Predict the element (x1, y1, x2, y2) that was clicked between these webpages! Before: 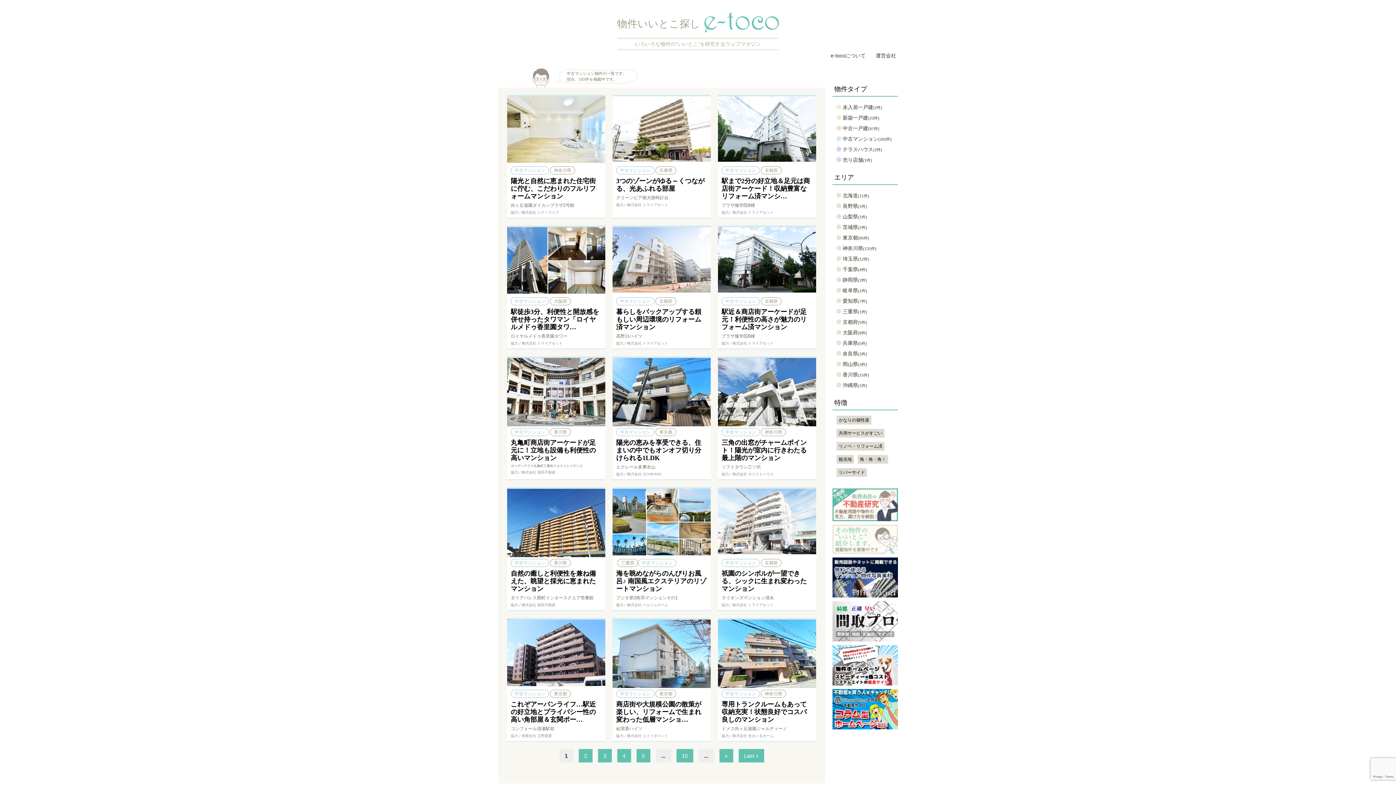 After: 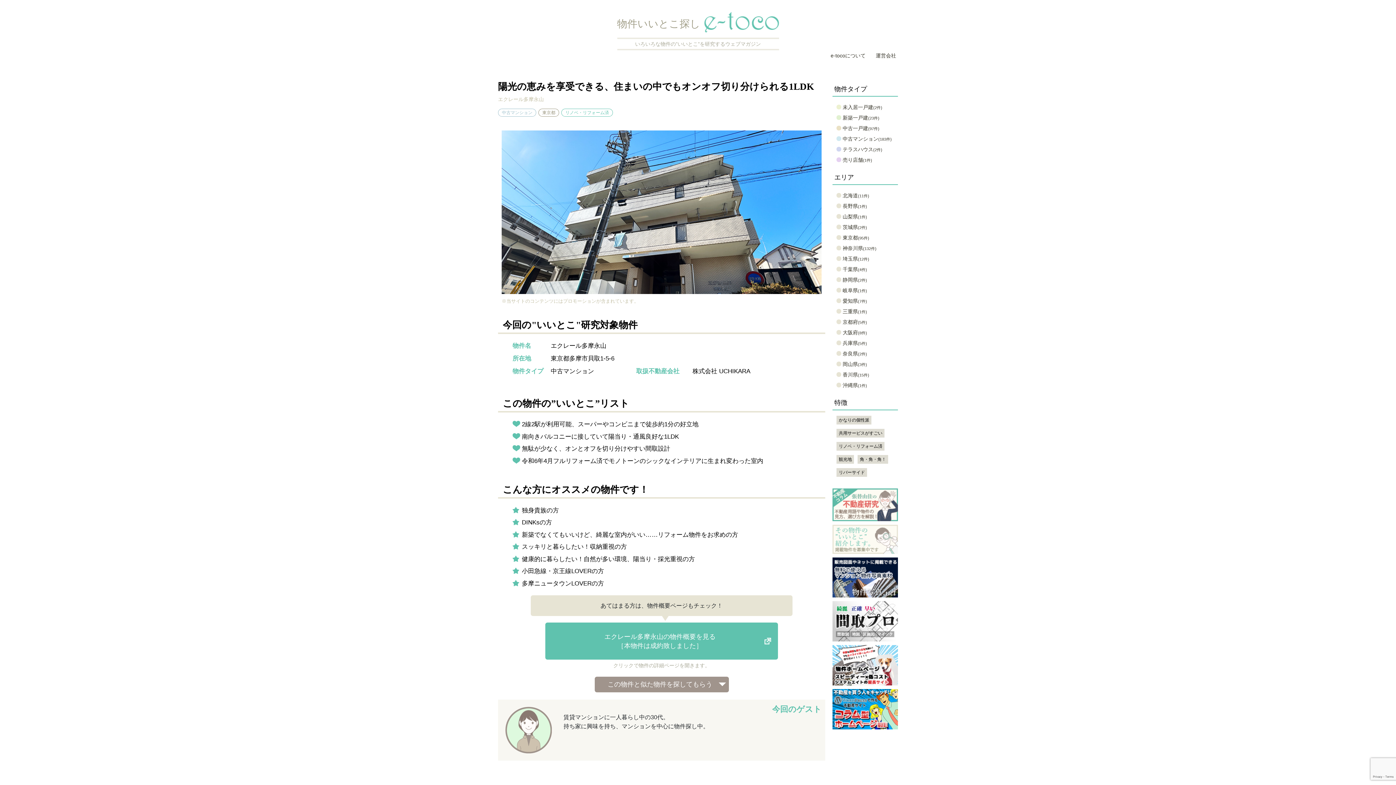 Action: label: 中古マンション東京都

陽光の恵みを享受できる、住まいの中でもオンオフ切り分けられる1LDK

エクレール多摩永山

協力／株式会社 UCHIKARA bbox: (612, 358, 710, 477)